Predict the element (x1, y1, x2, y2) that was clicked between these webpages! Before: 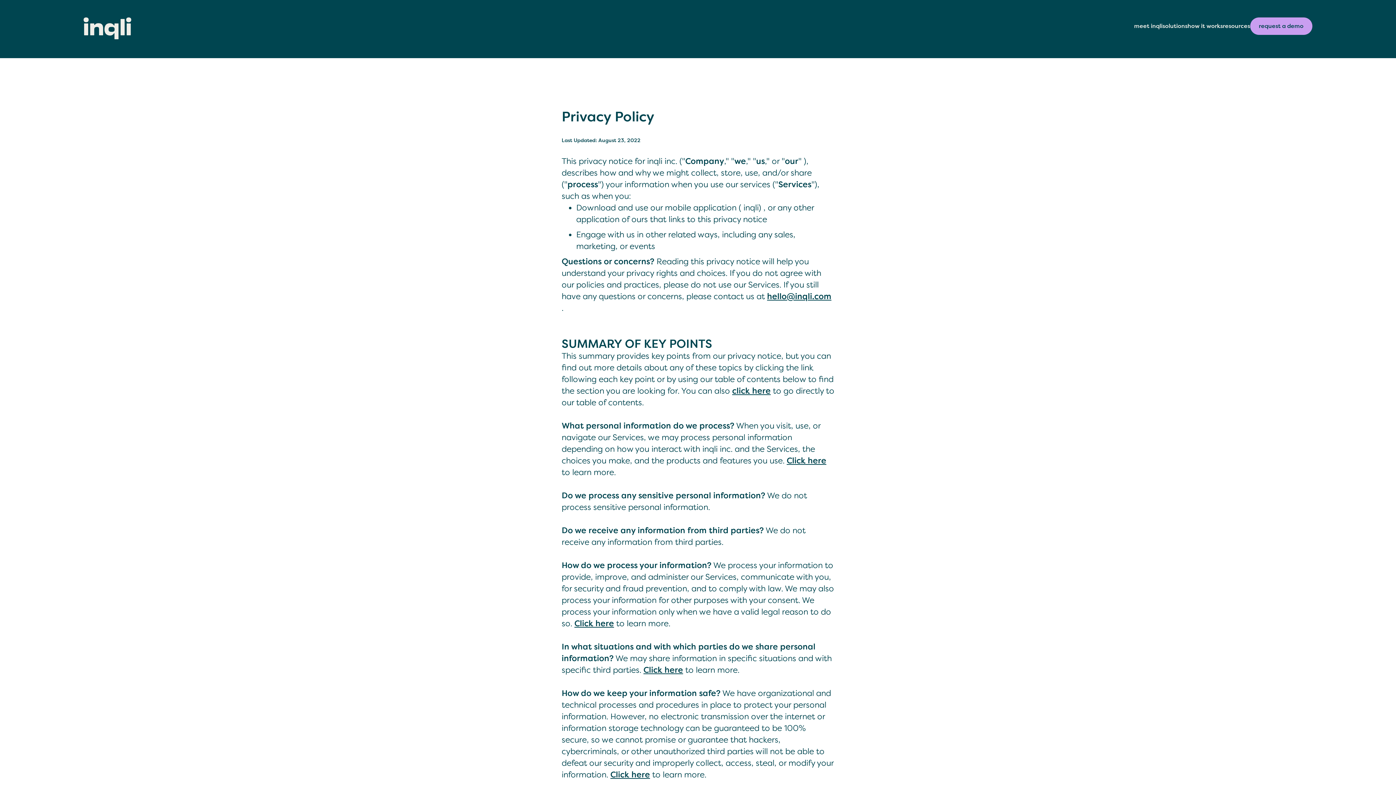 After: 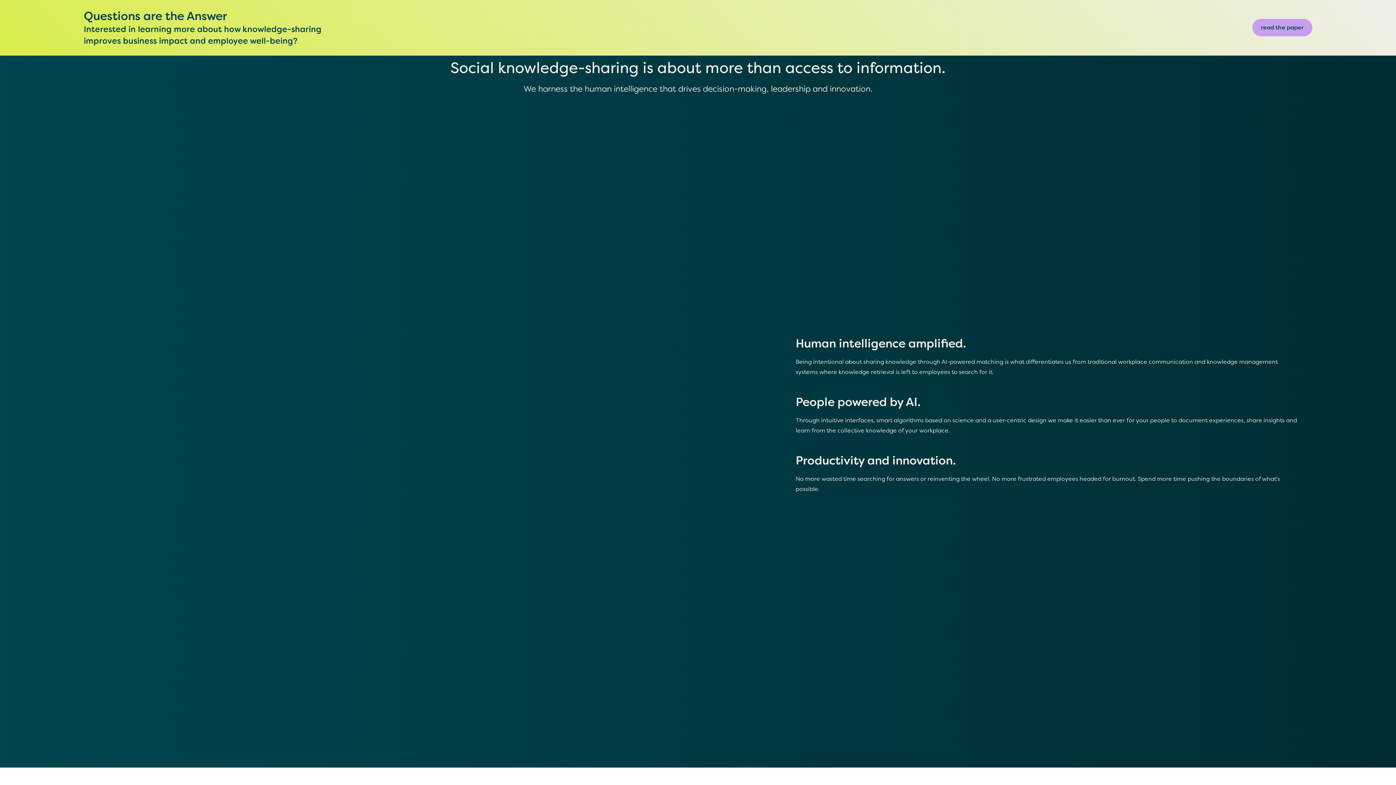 Action: bbox: (1187, 23, 1223, 29) label: how it works